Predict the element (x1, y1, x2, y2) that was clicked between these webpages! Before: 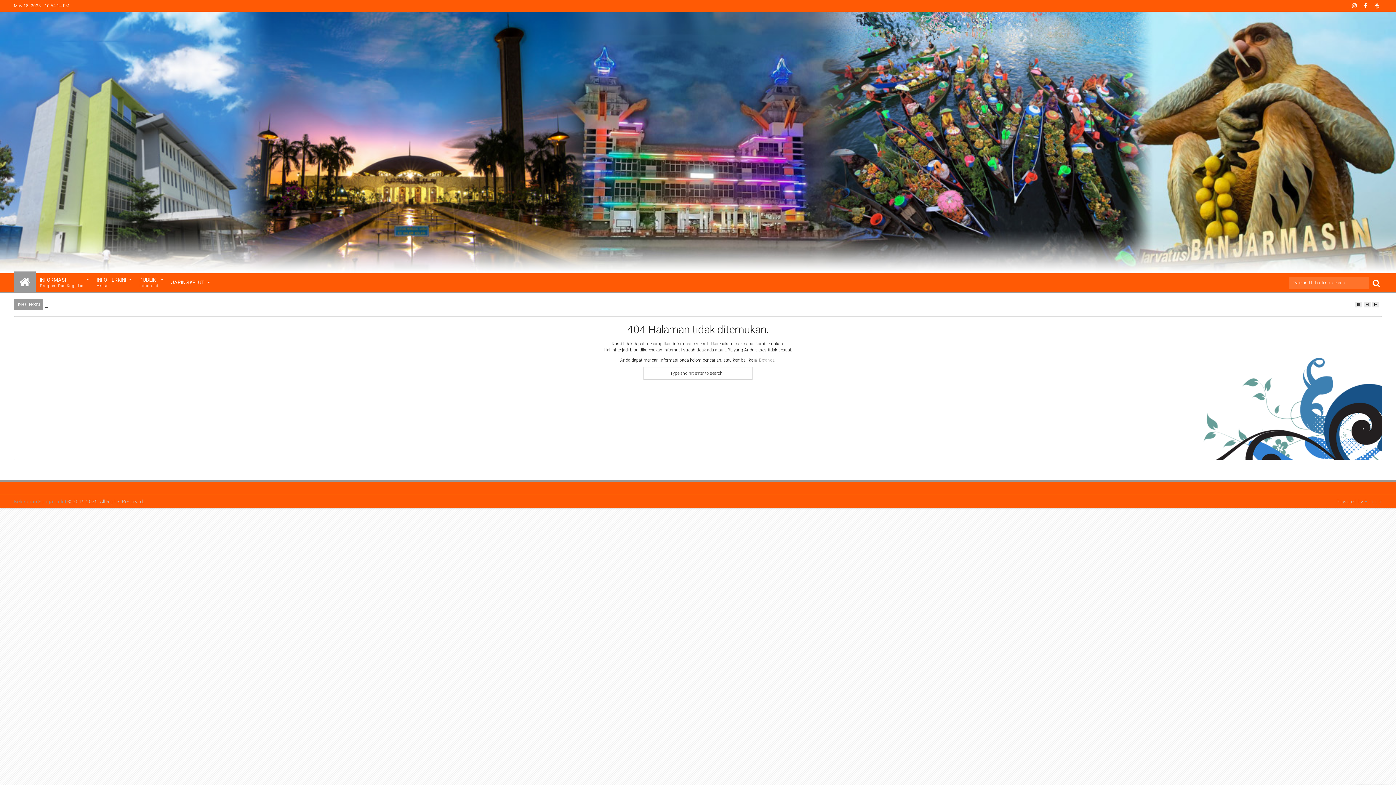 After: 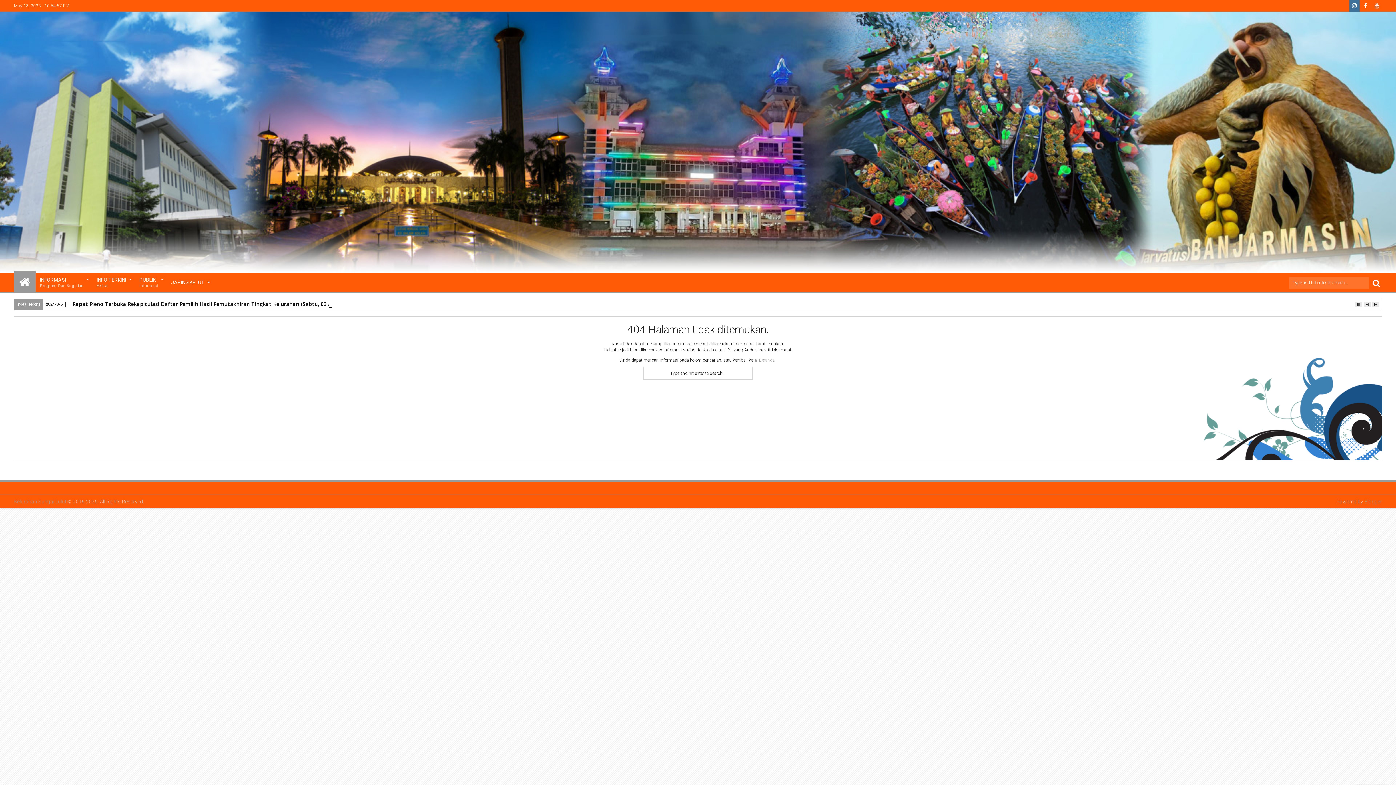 Action: bbox: (1349, 0, 1359, 11)